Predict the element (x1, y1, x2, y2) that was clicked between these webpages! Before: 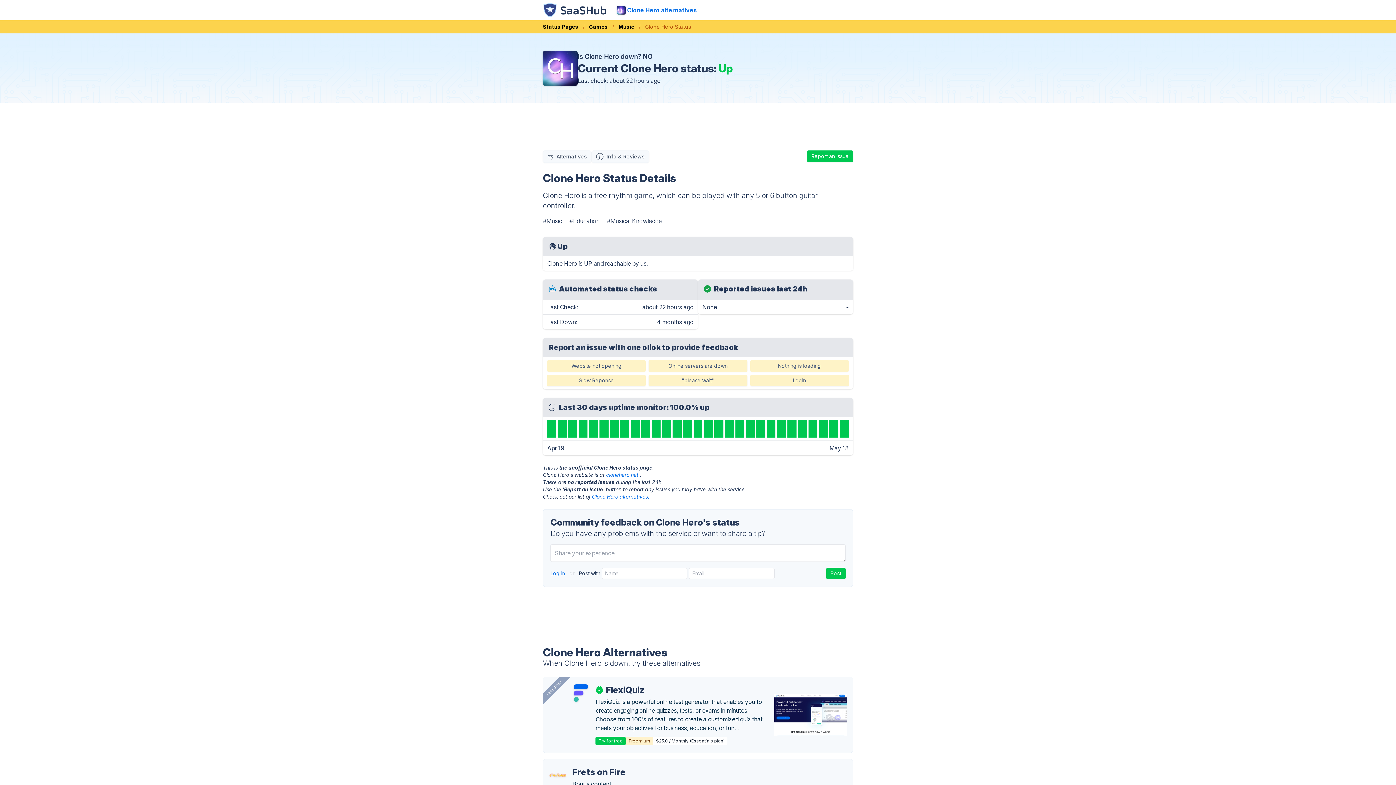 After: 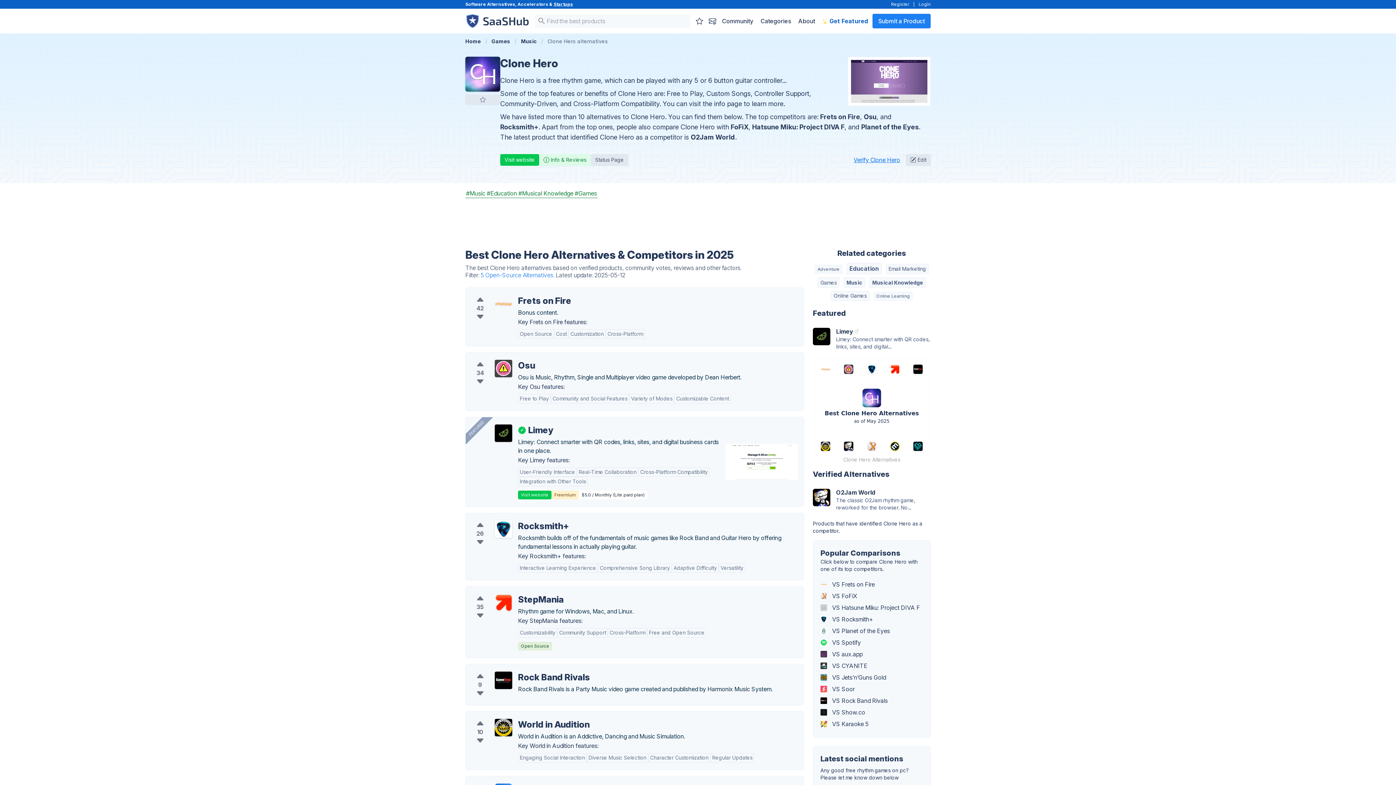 Action: label: Alternatives bbox: (543, 150, 591, 162)